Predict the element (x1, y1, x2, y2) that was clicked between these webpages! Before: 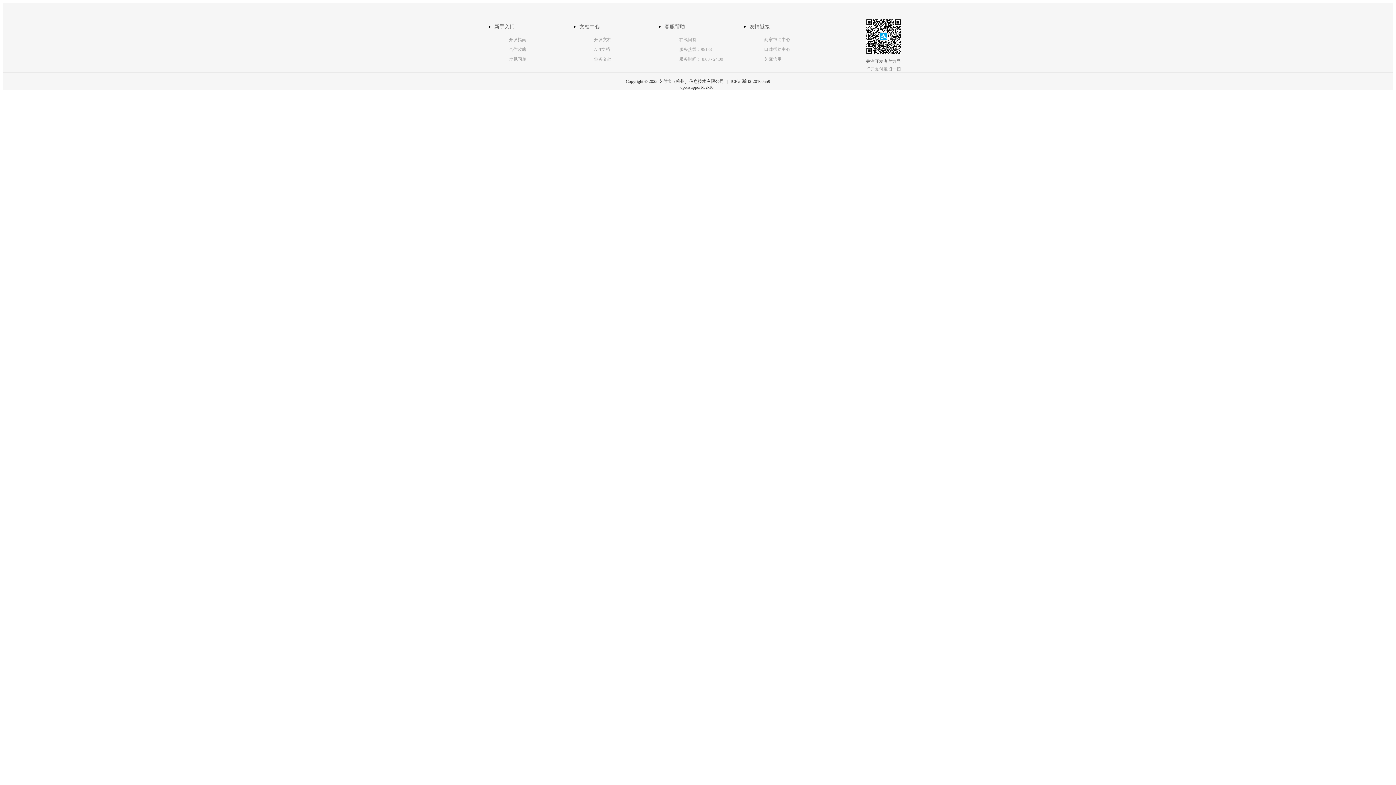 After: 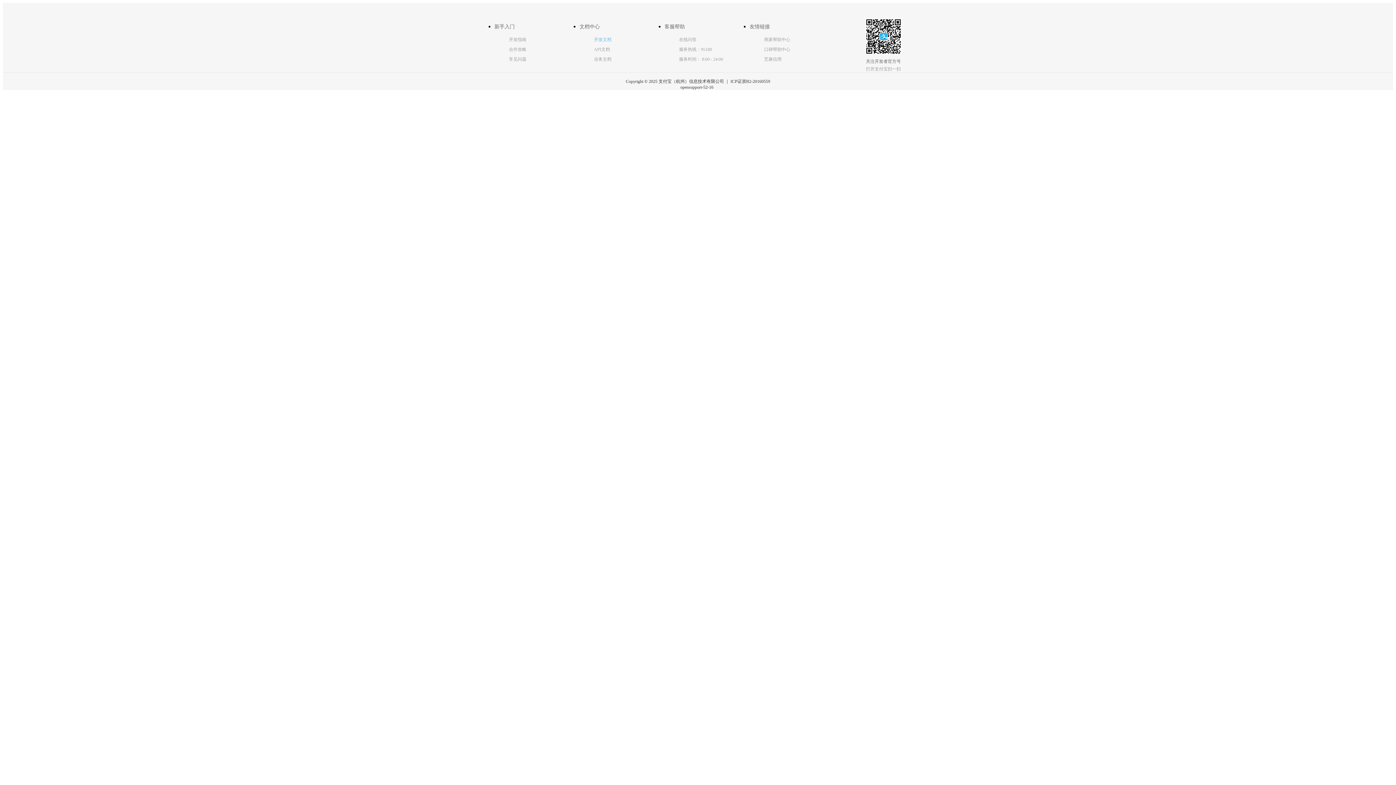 Action: bbox: (594, 37, 611, 42) label: 开发文档